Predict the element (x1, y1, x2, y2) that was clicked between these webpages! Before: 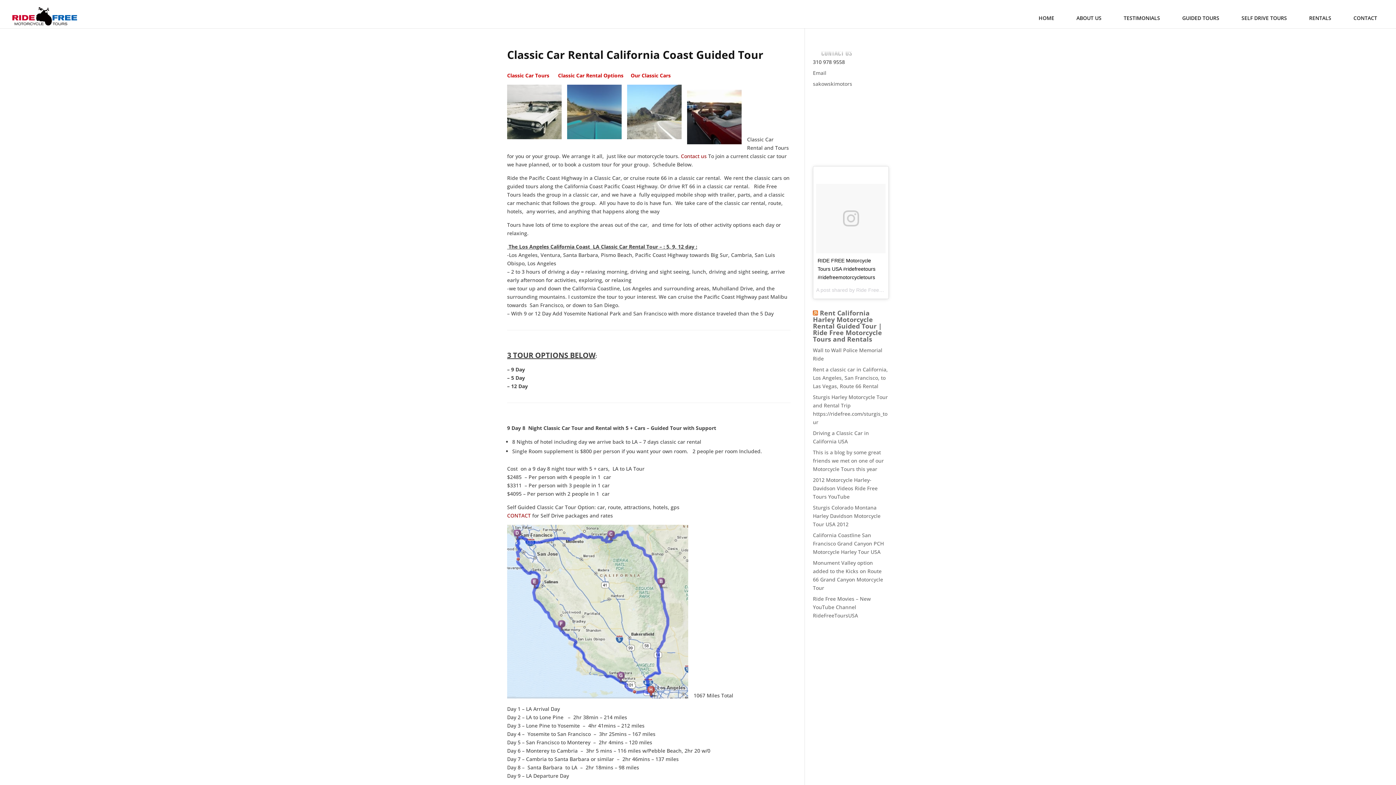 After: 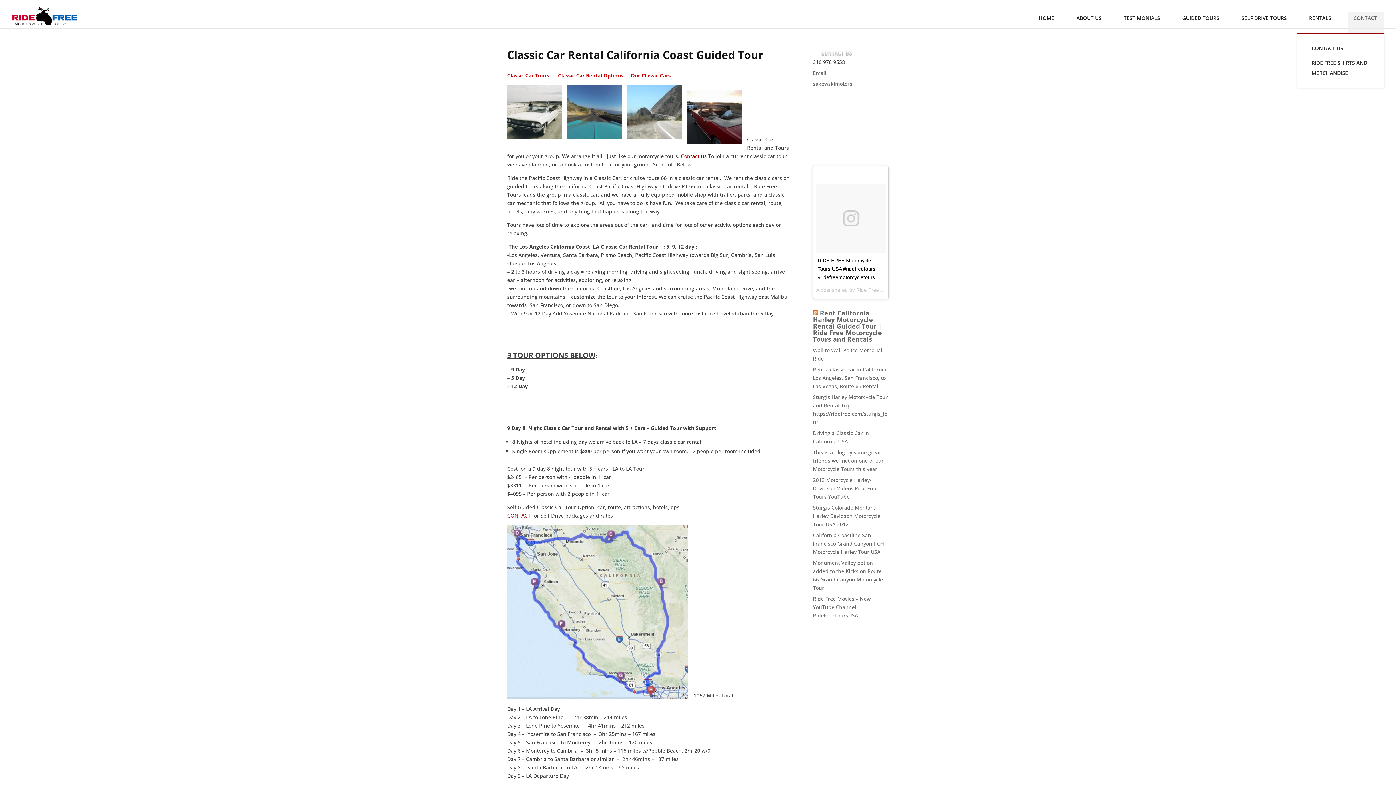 Action: label: CONTACT bbox: (1348, 12, 1384, 32)